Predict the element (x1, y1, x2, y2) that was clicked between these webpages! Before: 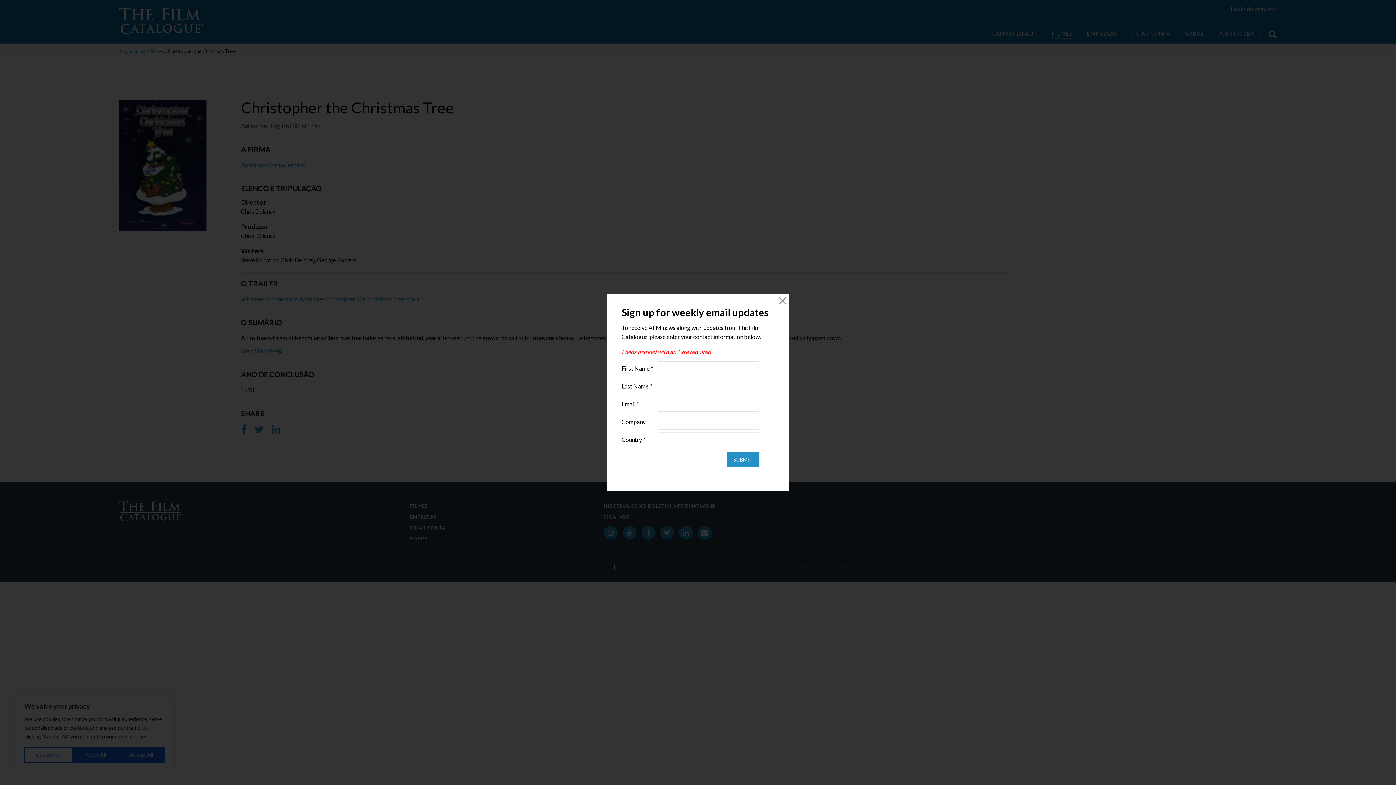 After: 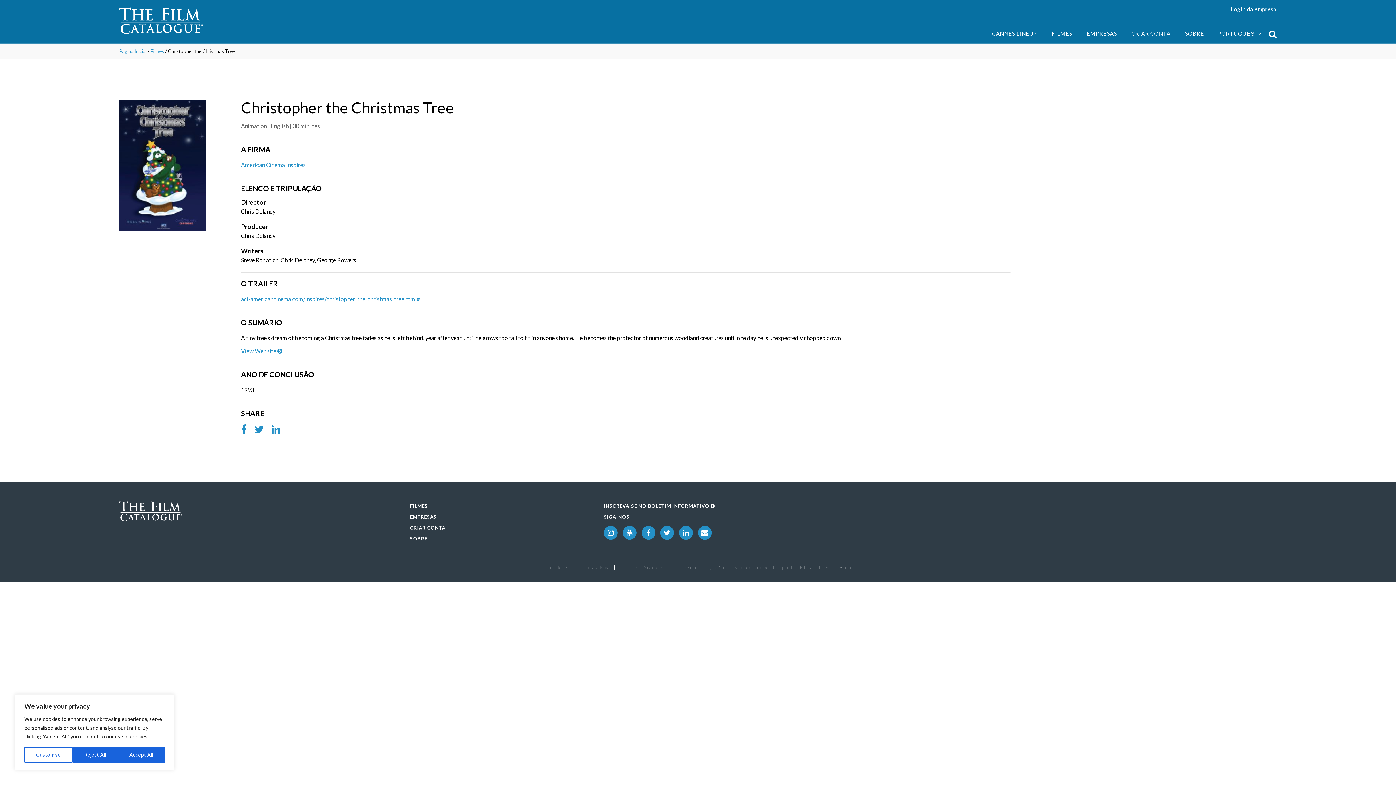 Action: bbox: (776, 294, 789, 307) label: Close